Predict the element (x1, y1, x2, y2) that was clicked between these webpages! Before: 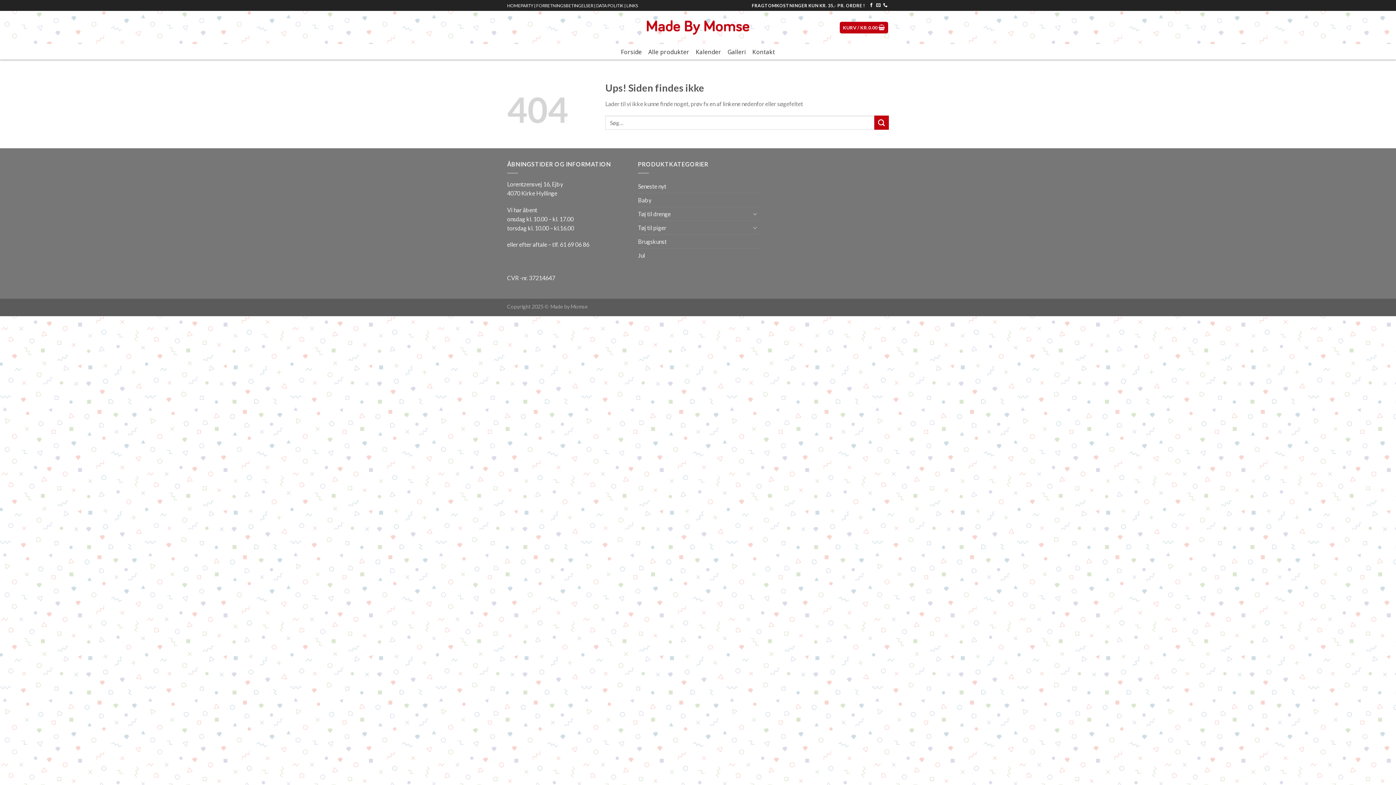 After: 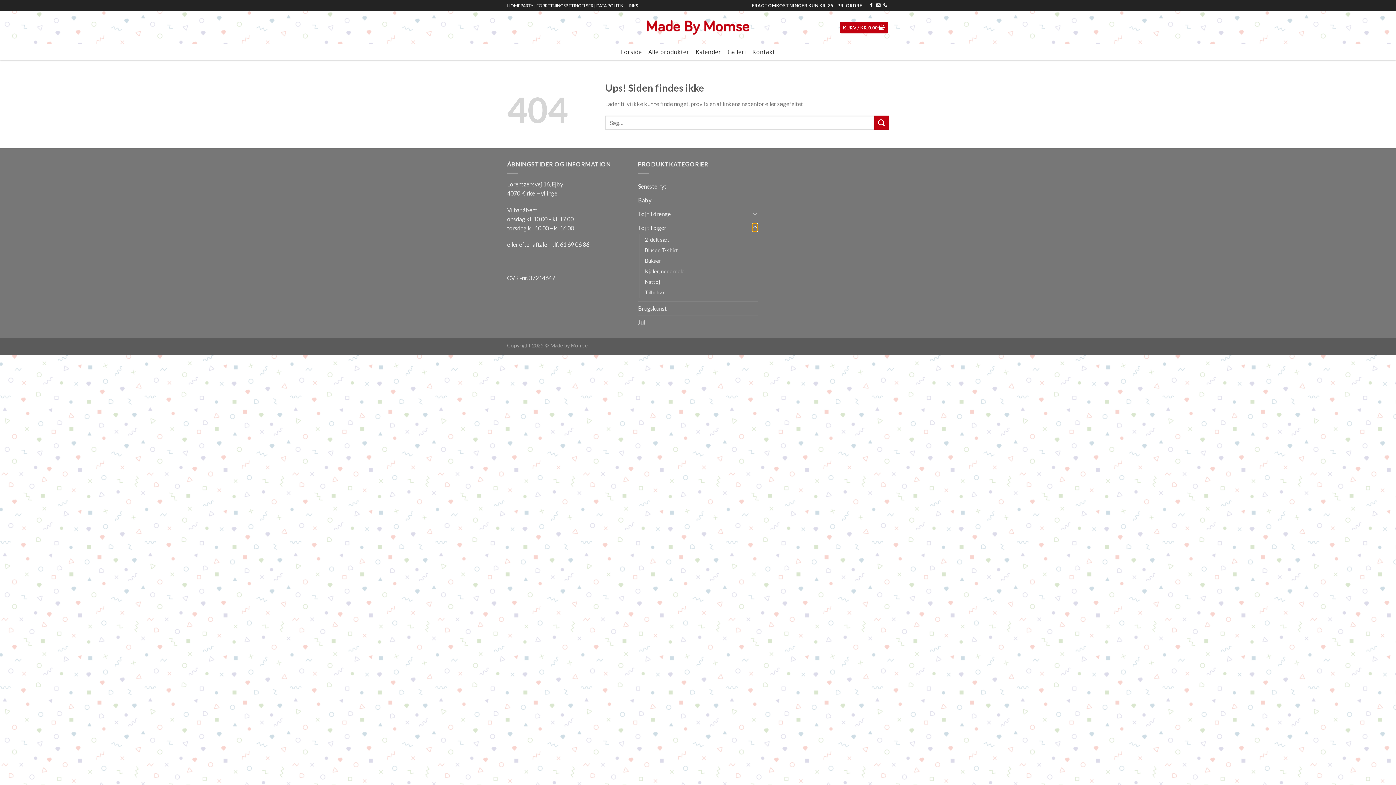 Action: label: Toggle bbox: (752, 223, 758, 232)